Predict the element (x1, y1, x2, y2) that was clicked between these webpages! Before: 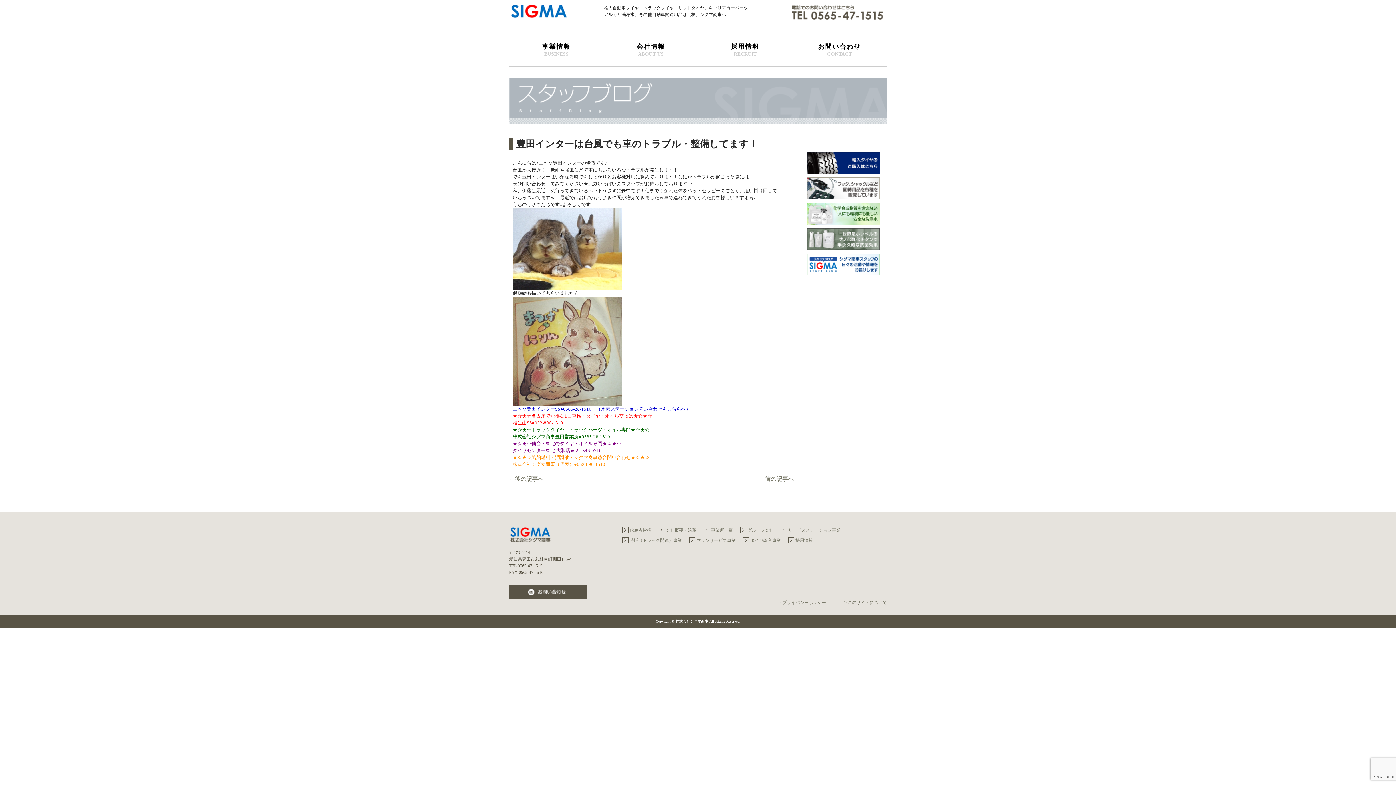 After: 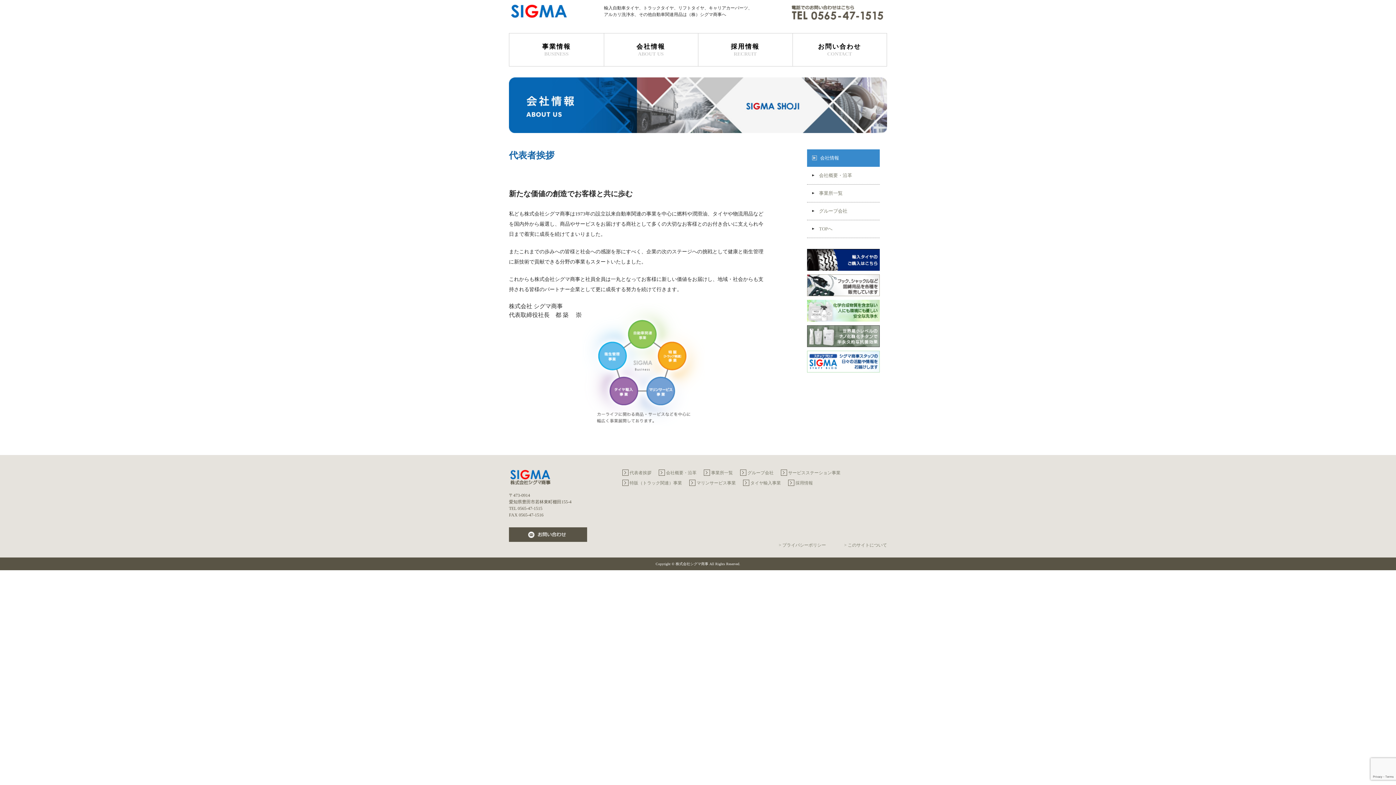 Action: label: 代表者挨拶 bbox: (622, 528, 658, 533)